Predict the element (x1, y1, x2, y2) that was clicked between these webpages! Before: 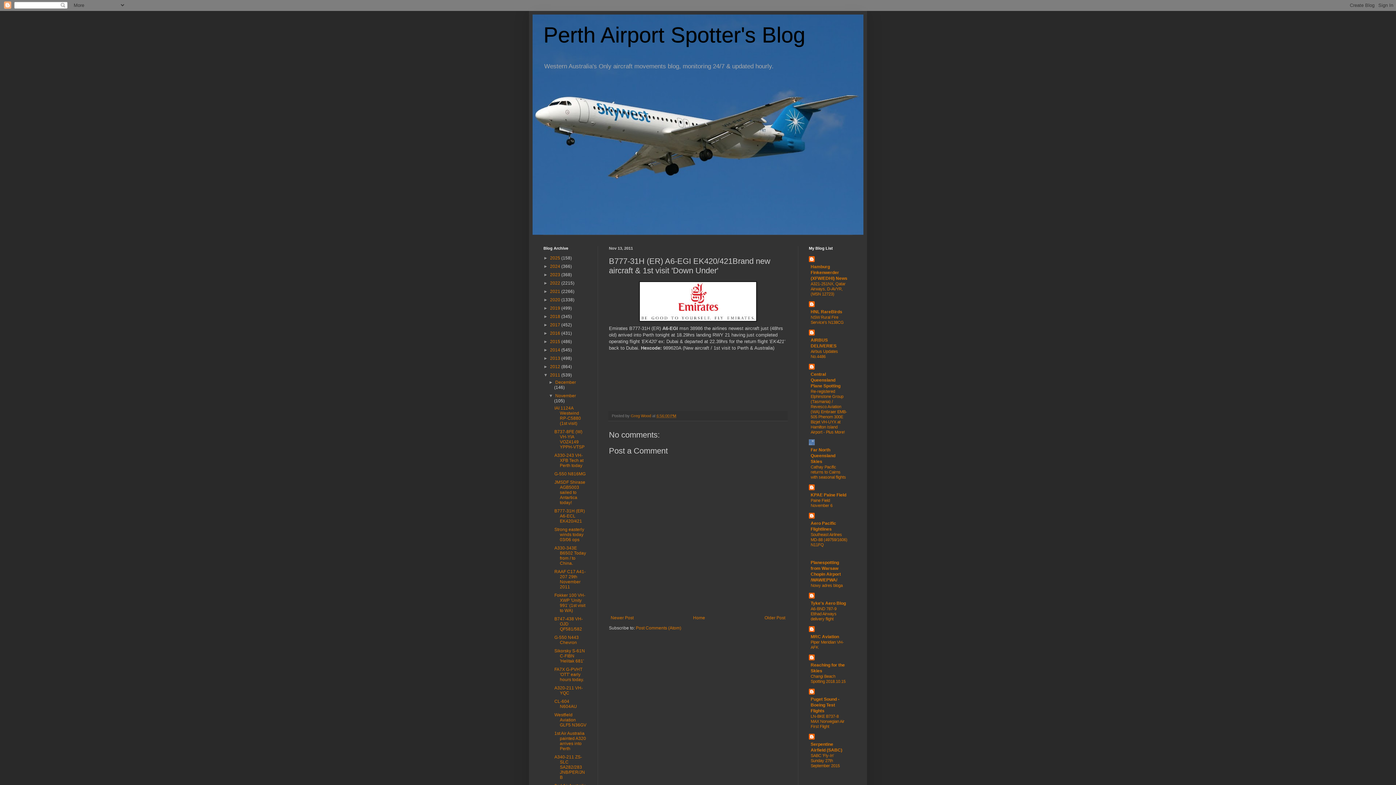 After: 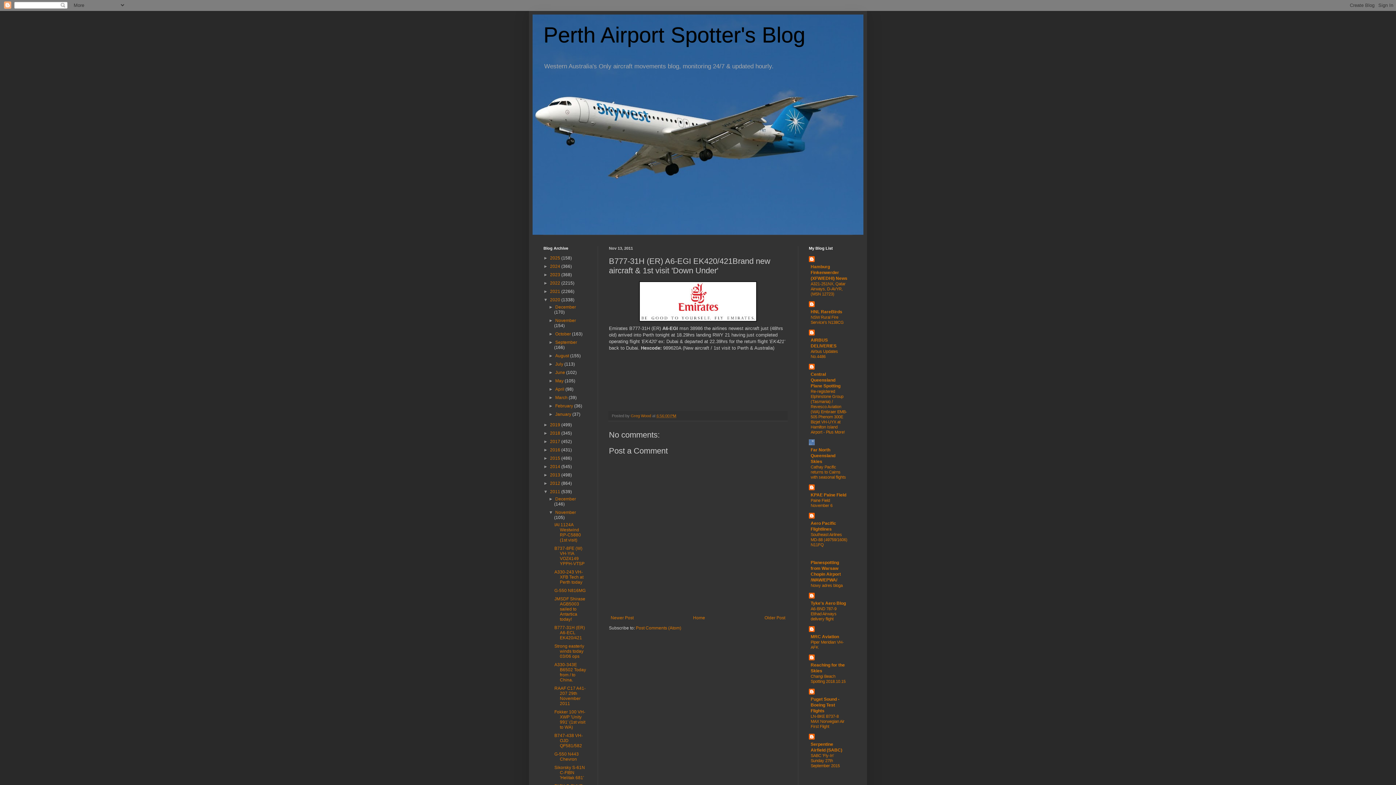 Action: label: ►   bbox: (543, 297, 550, 302)